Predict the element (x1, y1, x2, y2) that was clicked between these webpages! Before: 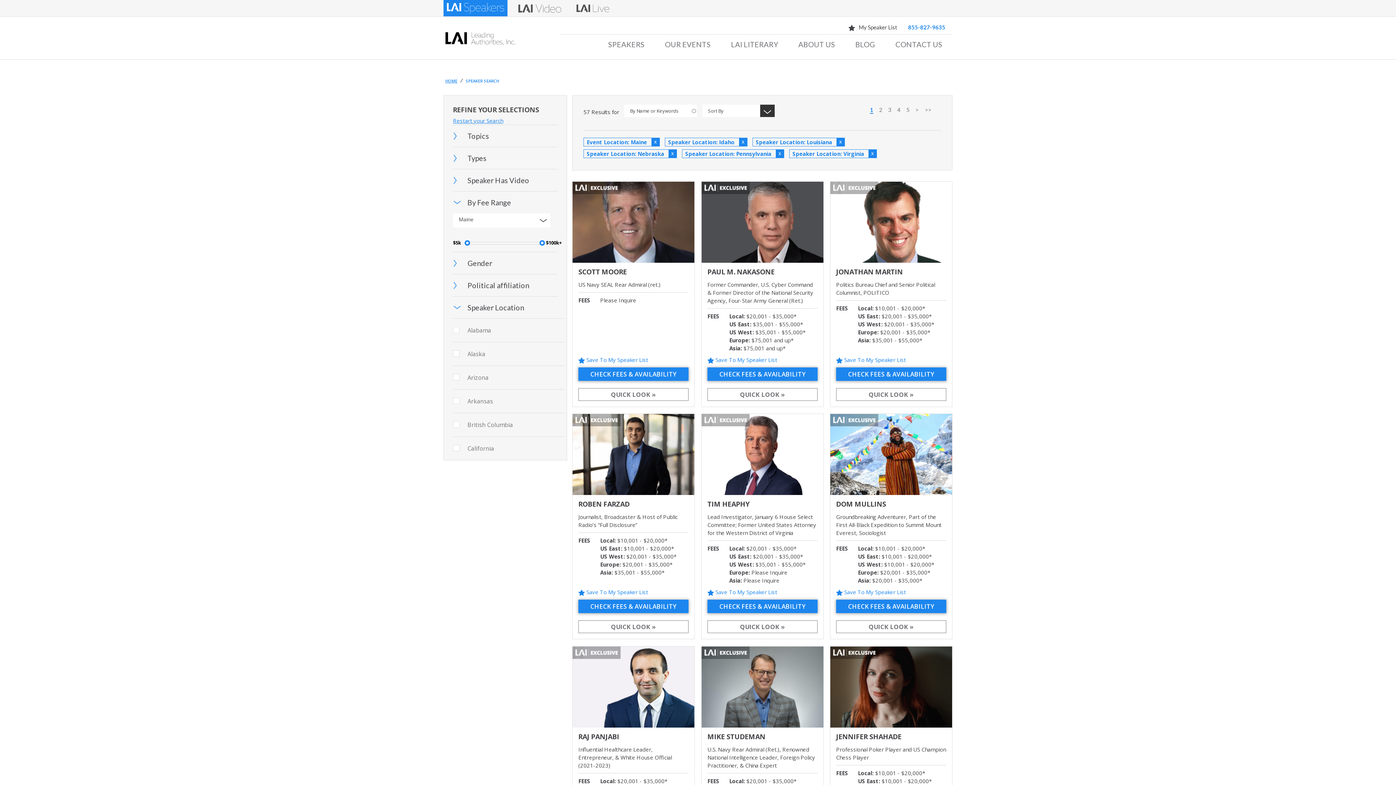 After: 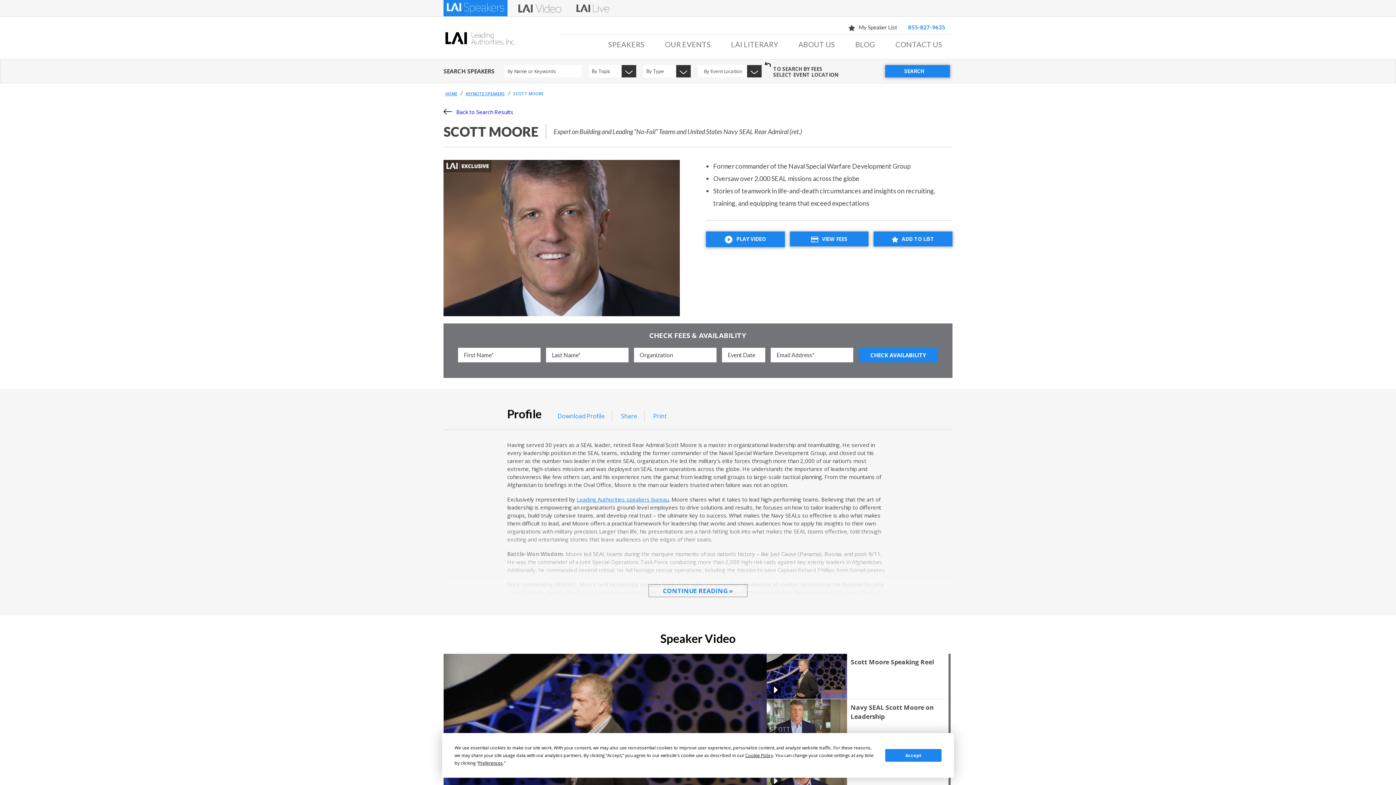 Action: label: SCOTT MOORE bbox: (578, 267, 627, 276)